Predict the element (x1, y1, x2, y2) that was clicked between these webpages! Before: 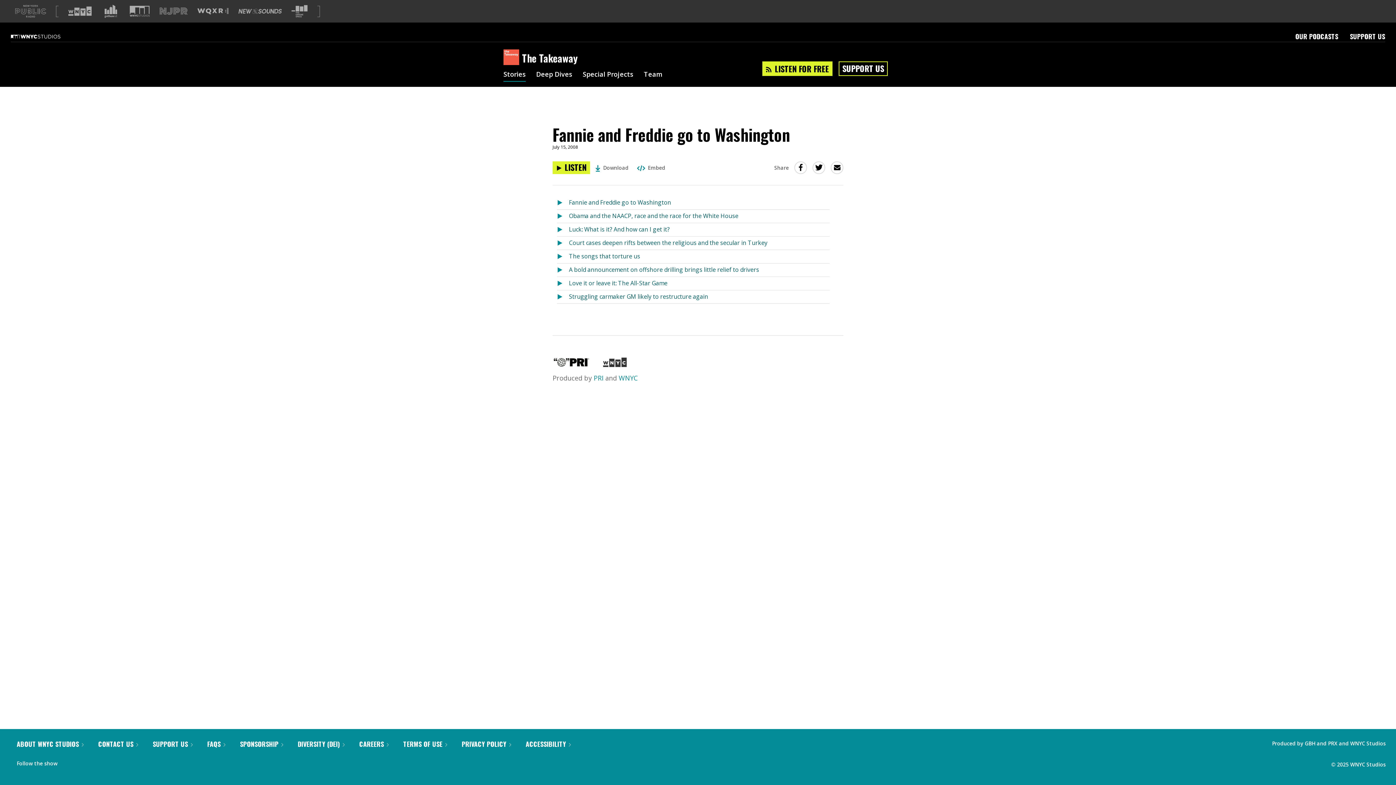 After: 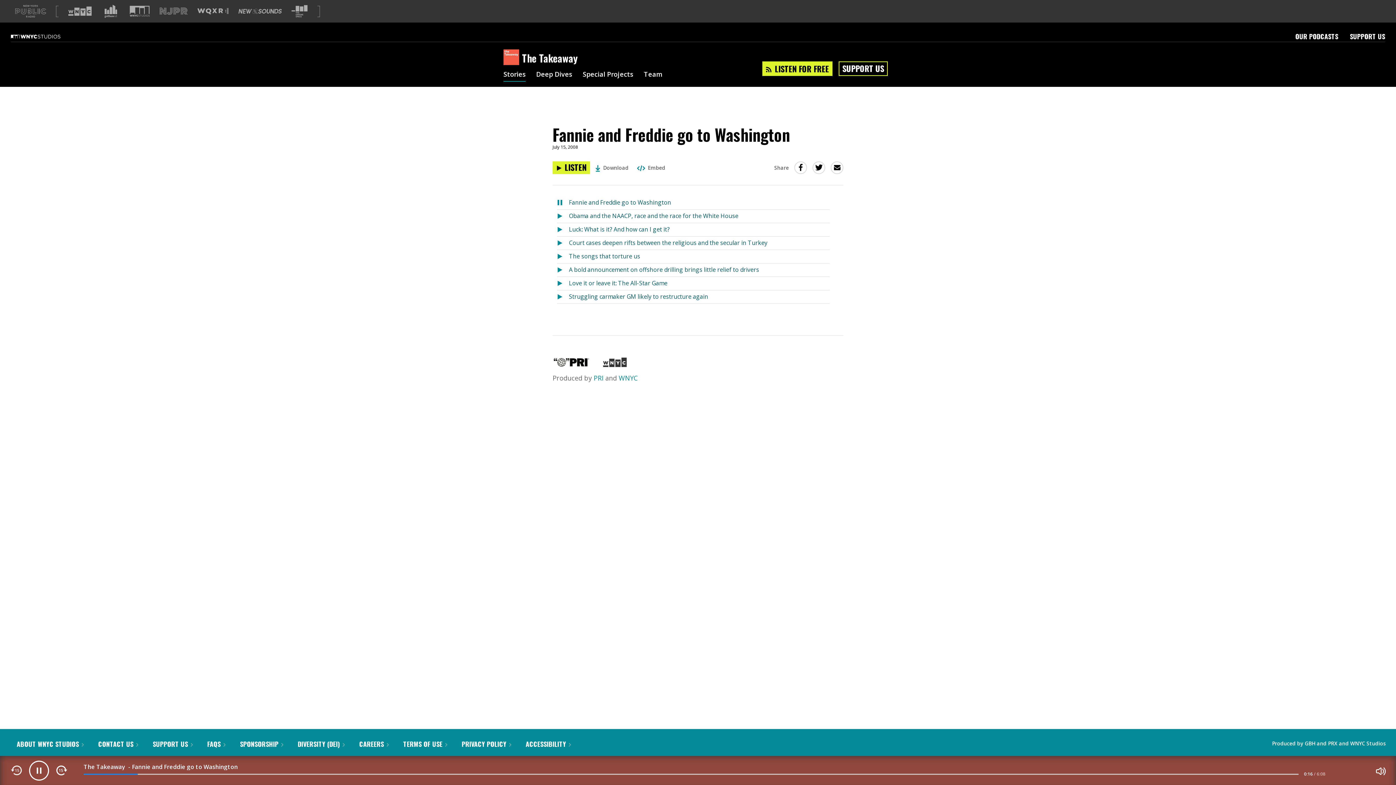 Action: bbox: (557, 196, 569, 209) label: Listen to Fannie and Freddie go to Washington